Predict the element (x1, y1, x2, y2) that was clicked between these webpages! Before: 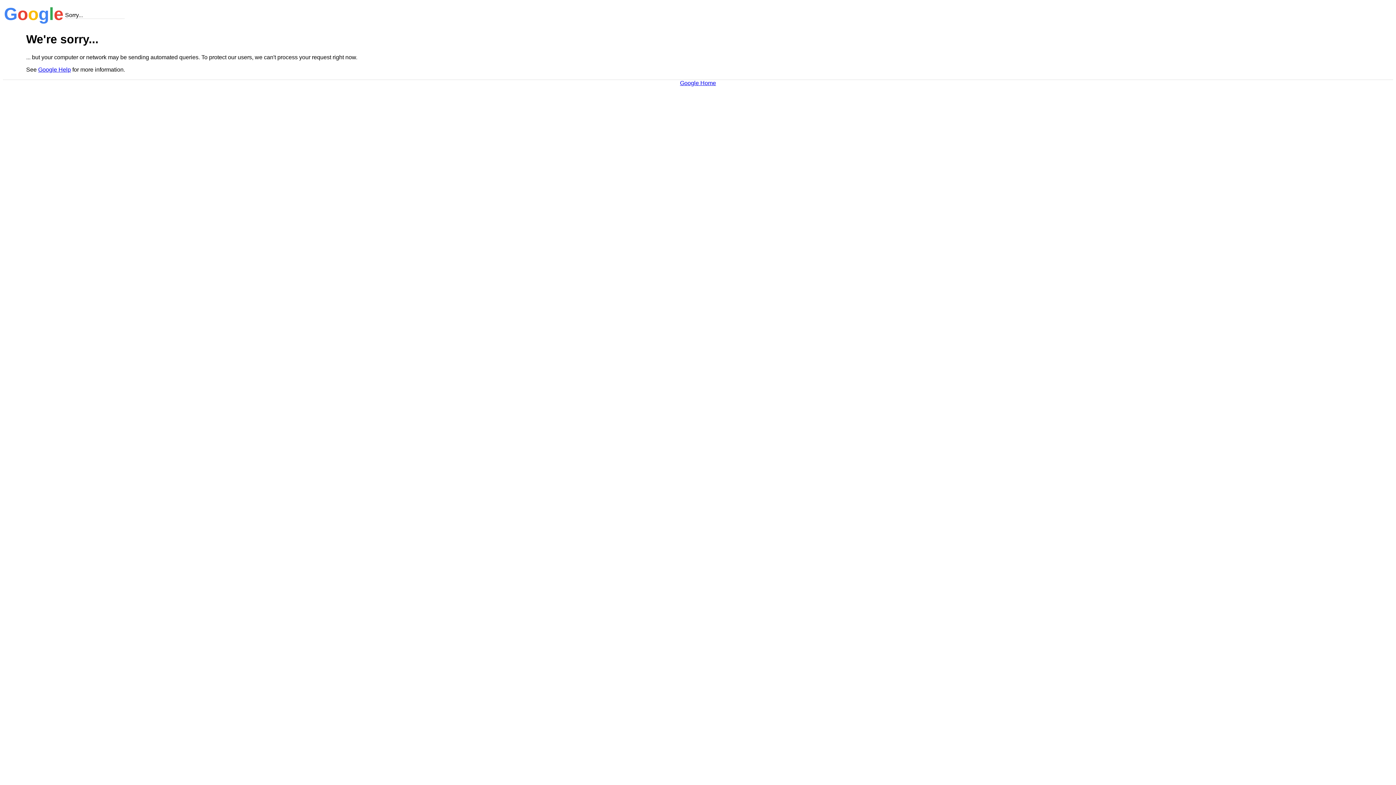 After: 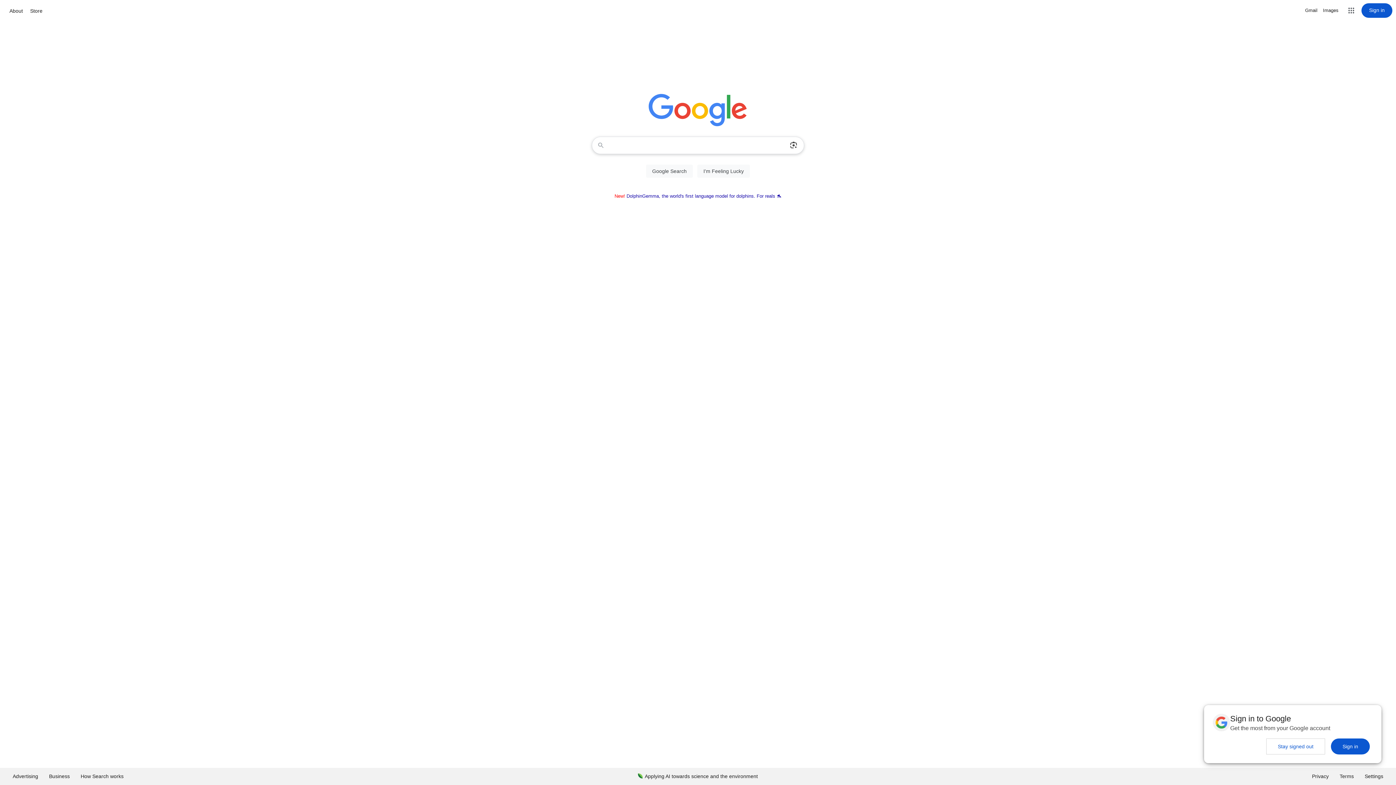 Action: label: Google Home bbox: (680, 79, 716, 86)